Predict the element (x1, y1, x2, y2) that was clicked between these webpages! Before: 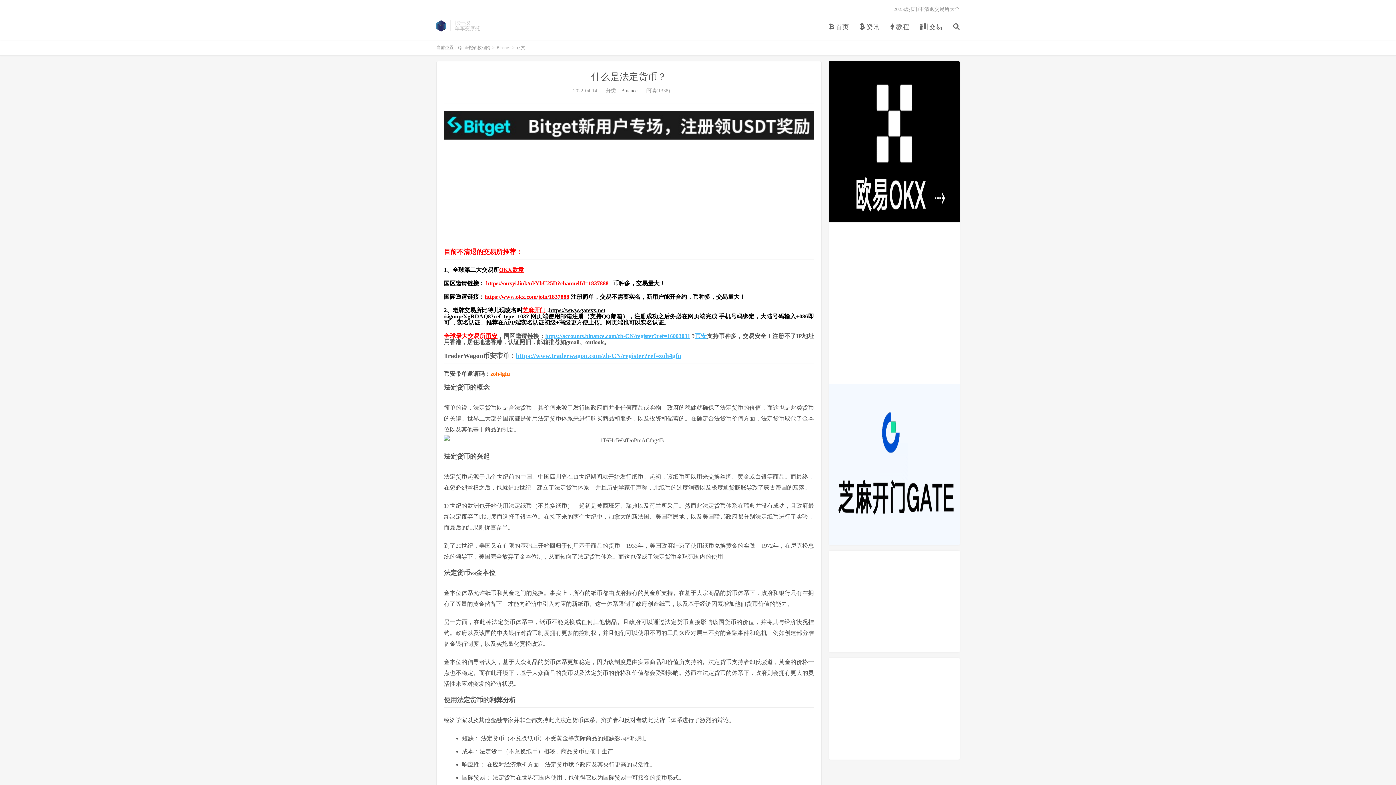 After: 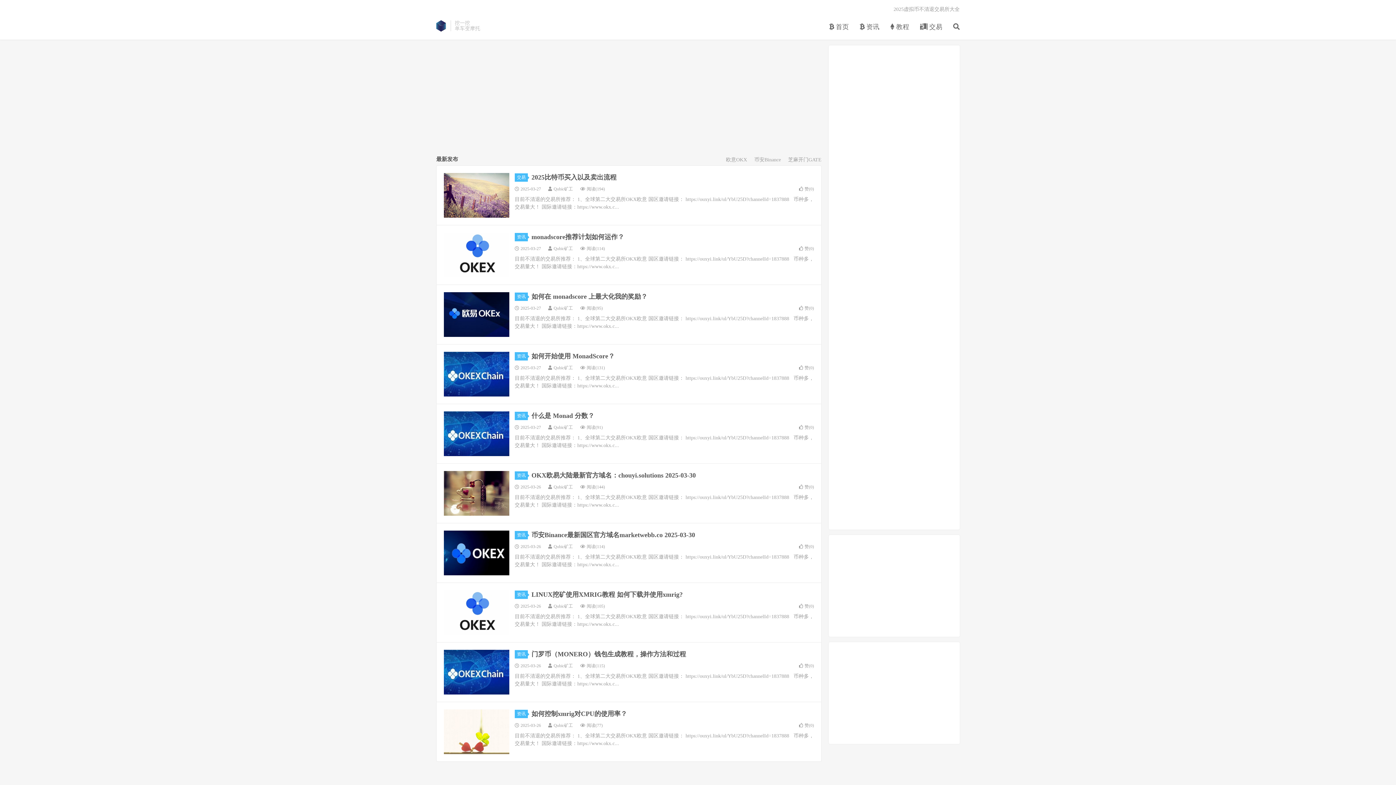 Action: label: Qubic挖矿教程网 bbox: (436, 20, 446, 31)